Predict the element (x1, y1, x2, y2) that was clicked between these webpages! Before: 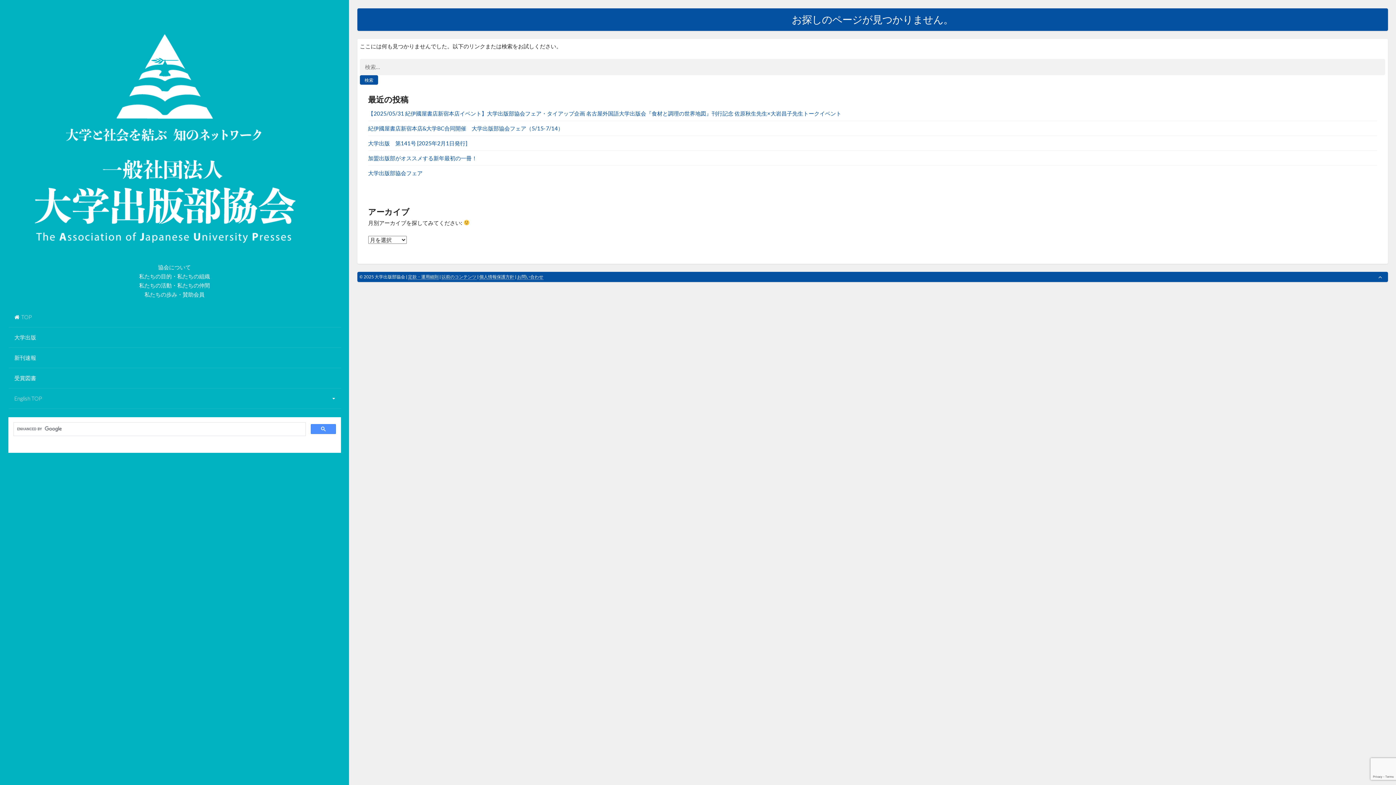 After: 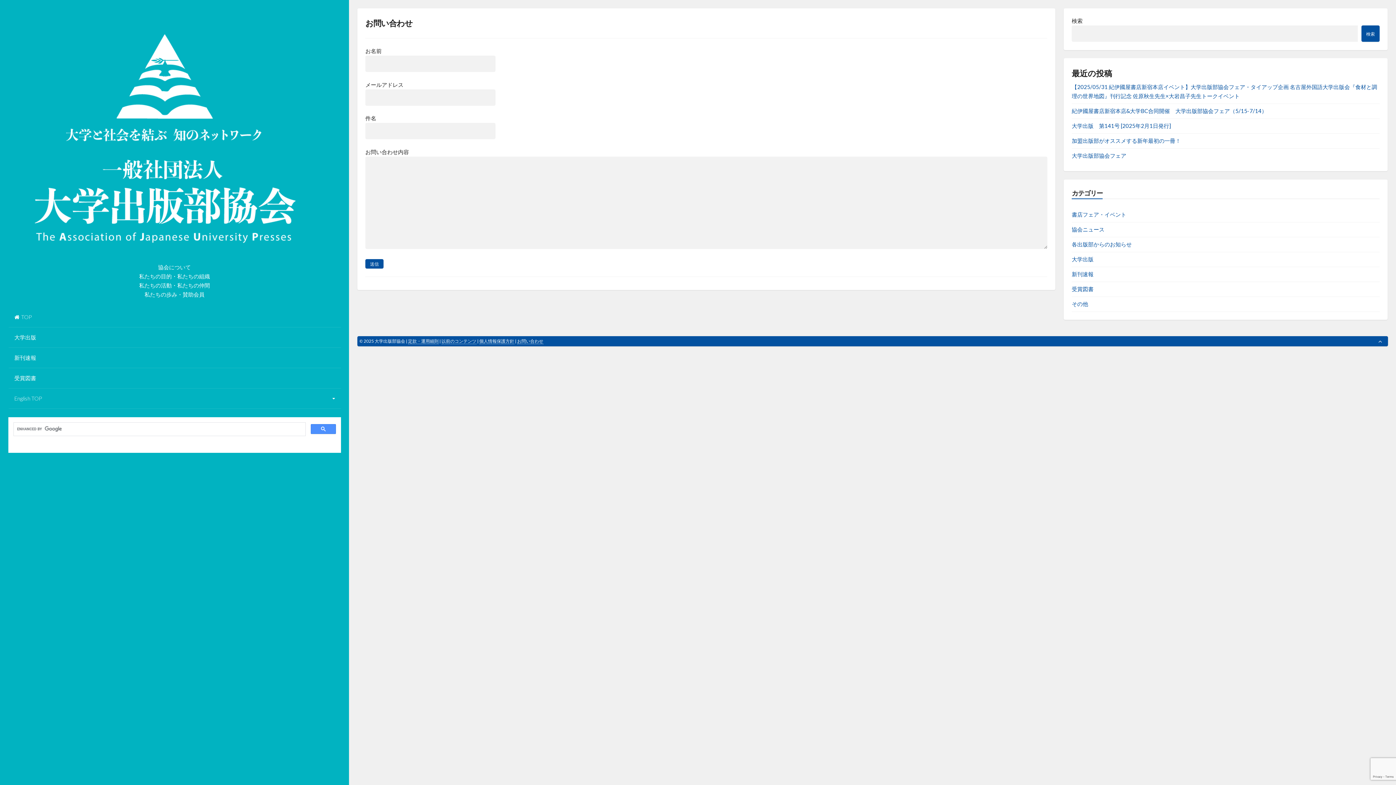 Action: label: お問い合わせ bbox: (517, 274, 543, 280)